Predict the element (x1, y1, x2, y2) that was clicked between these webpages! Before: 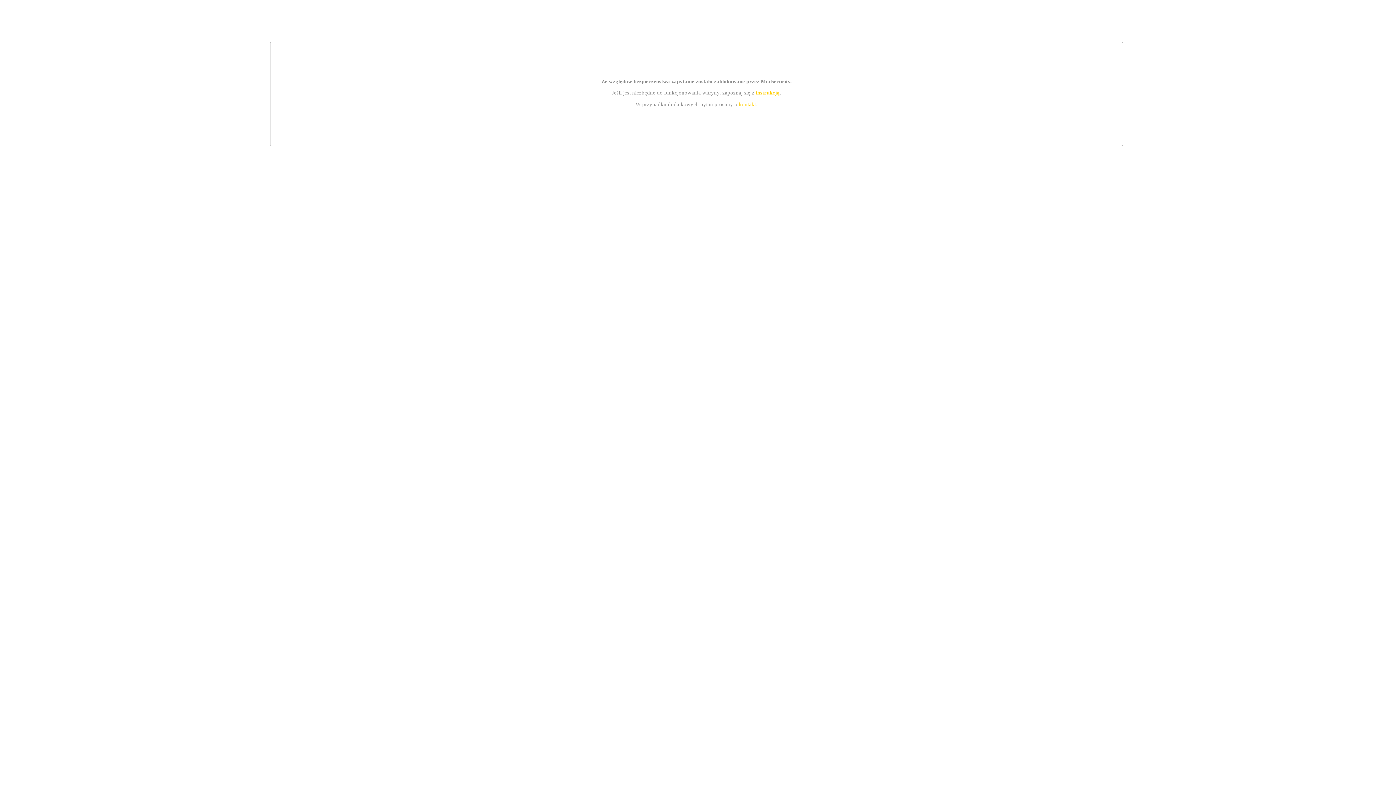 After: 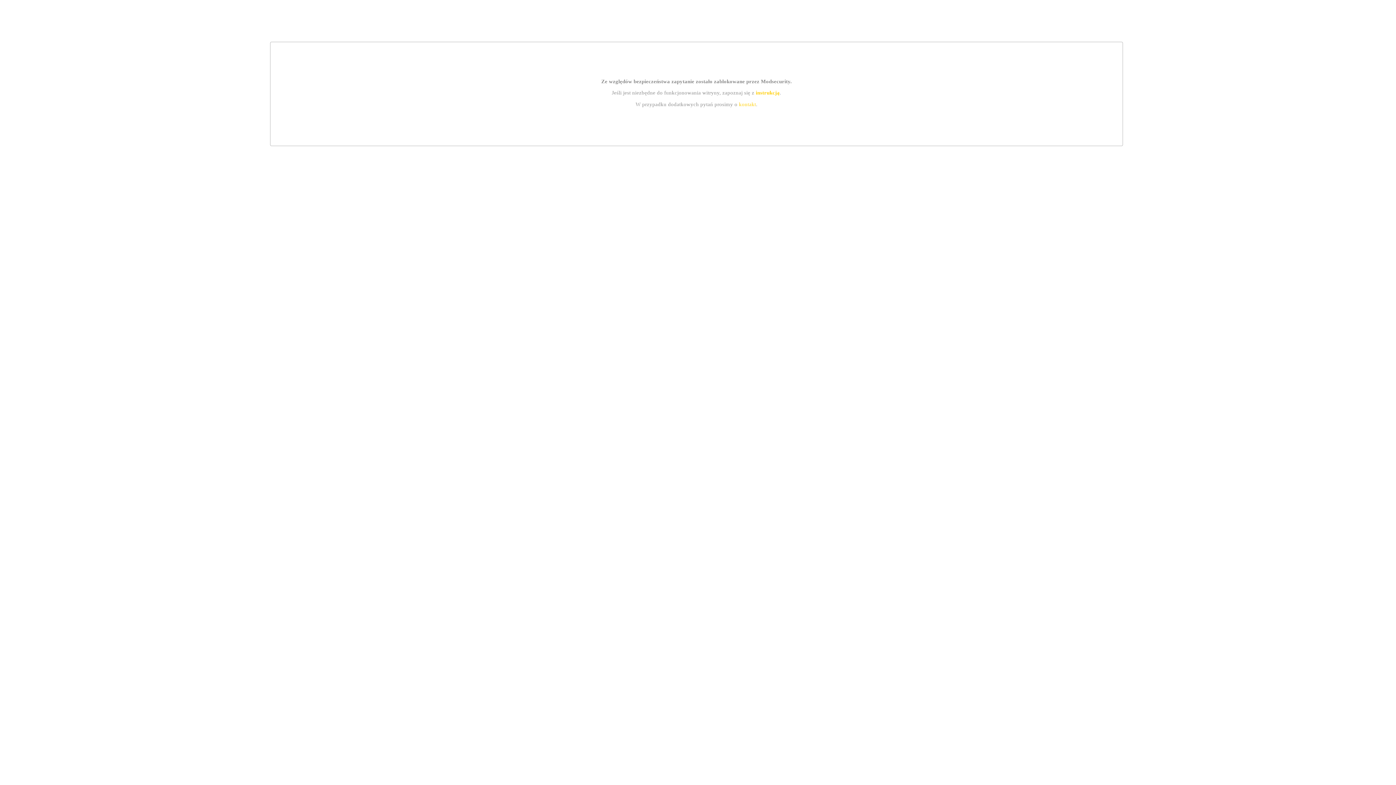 Action: bbox: (739, 101, 756, 107) label: kontakt